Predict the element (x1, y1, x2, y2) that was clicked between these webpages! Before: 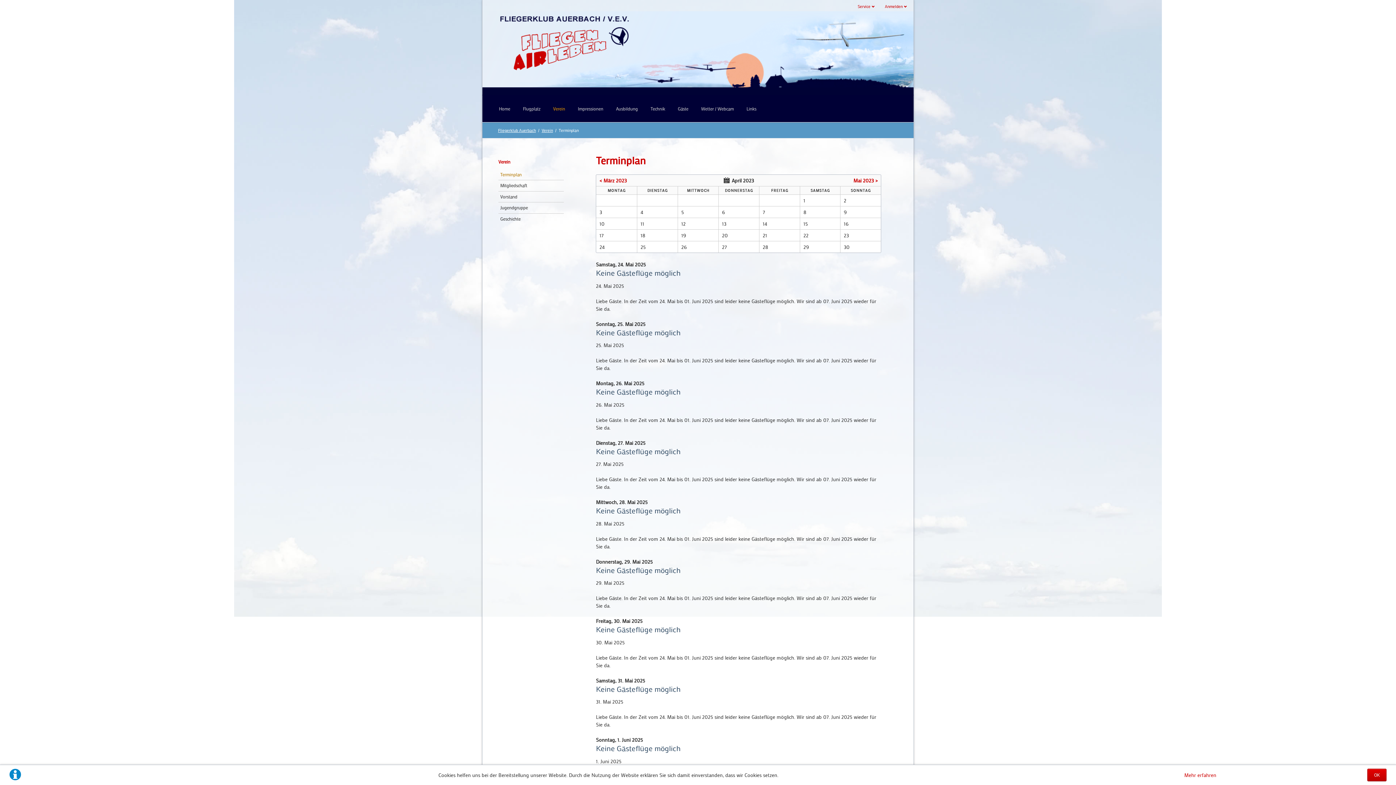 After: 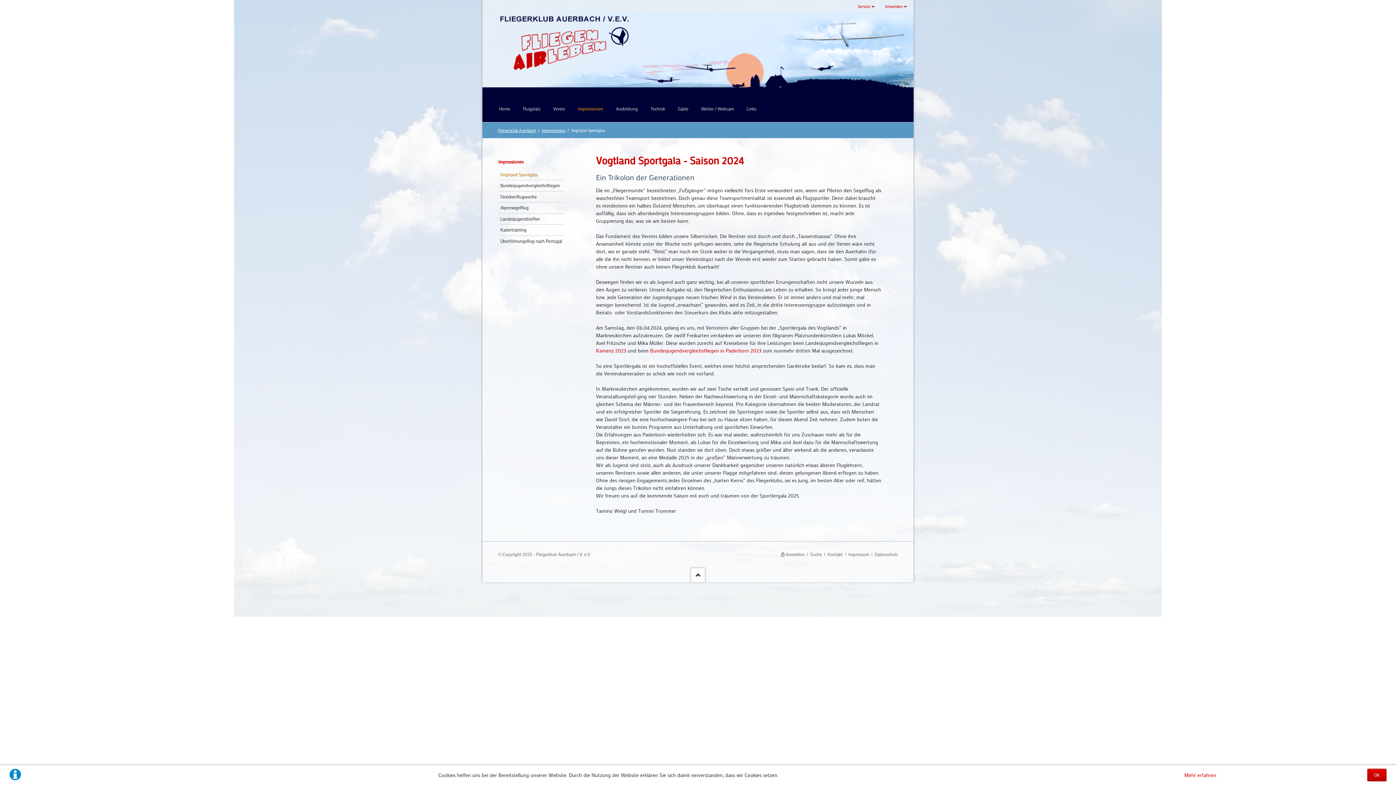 Action: bbox: (571, 95, 609, 122) label: Impressionen